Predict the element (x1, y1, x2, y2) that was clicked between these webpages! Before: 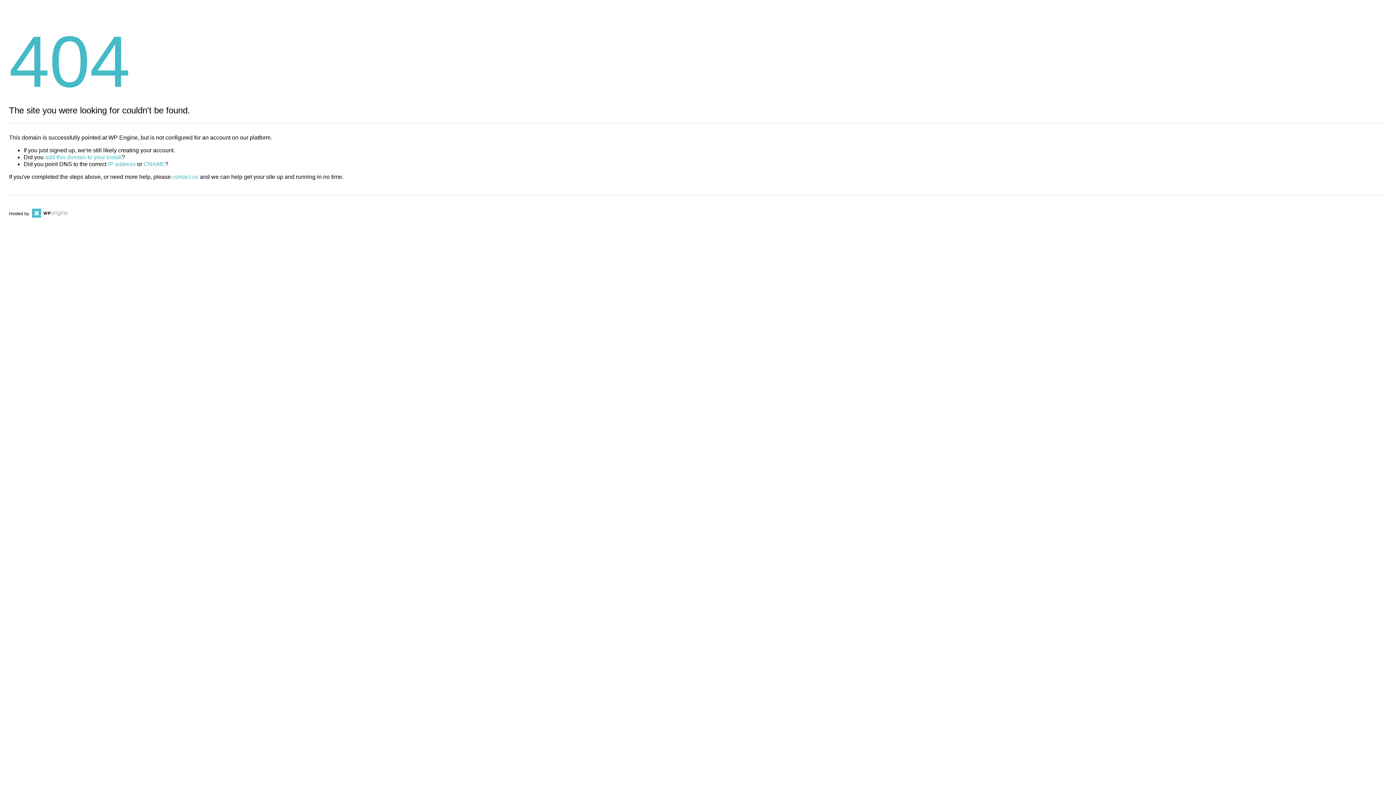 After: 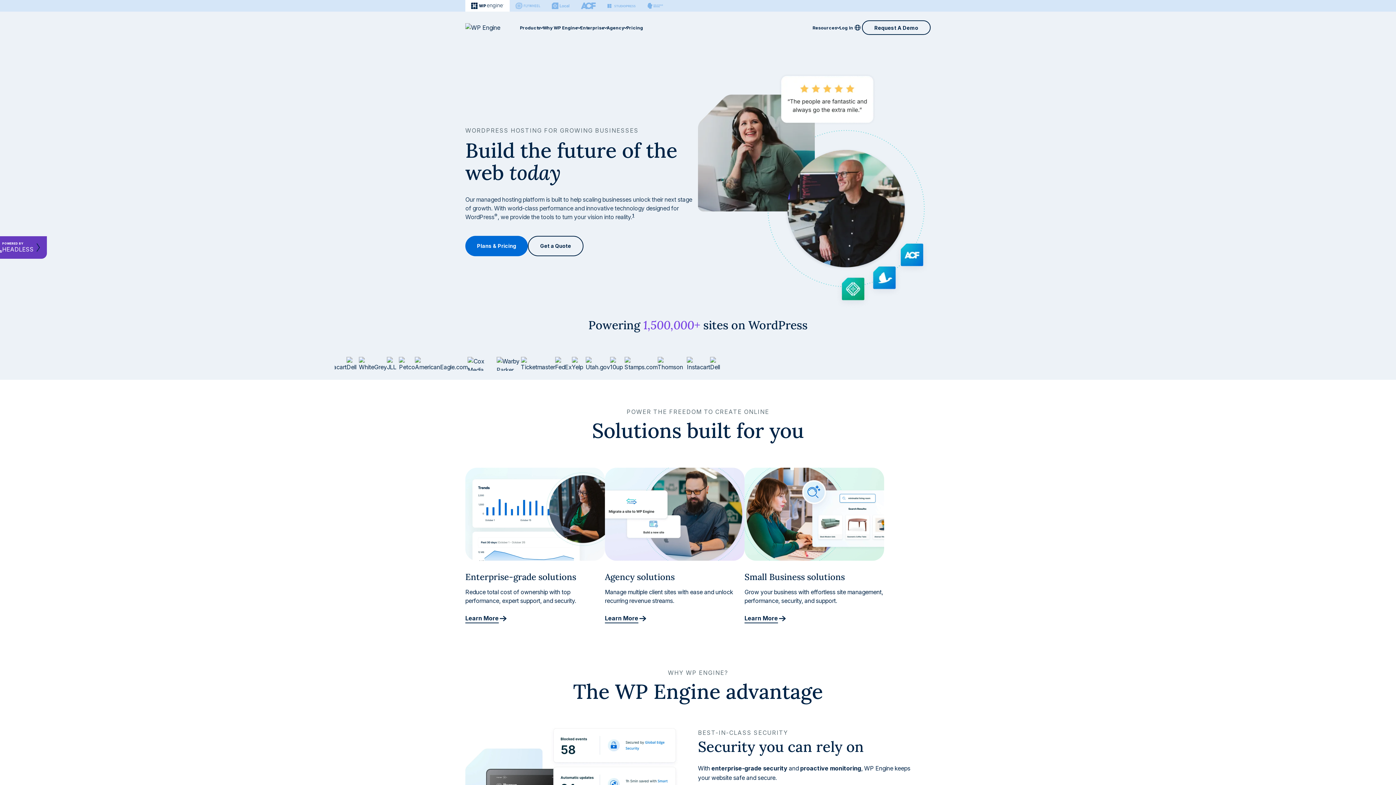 Action: bbox: (30, 211, 67, 216)